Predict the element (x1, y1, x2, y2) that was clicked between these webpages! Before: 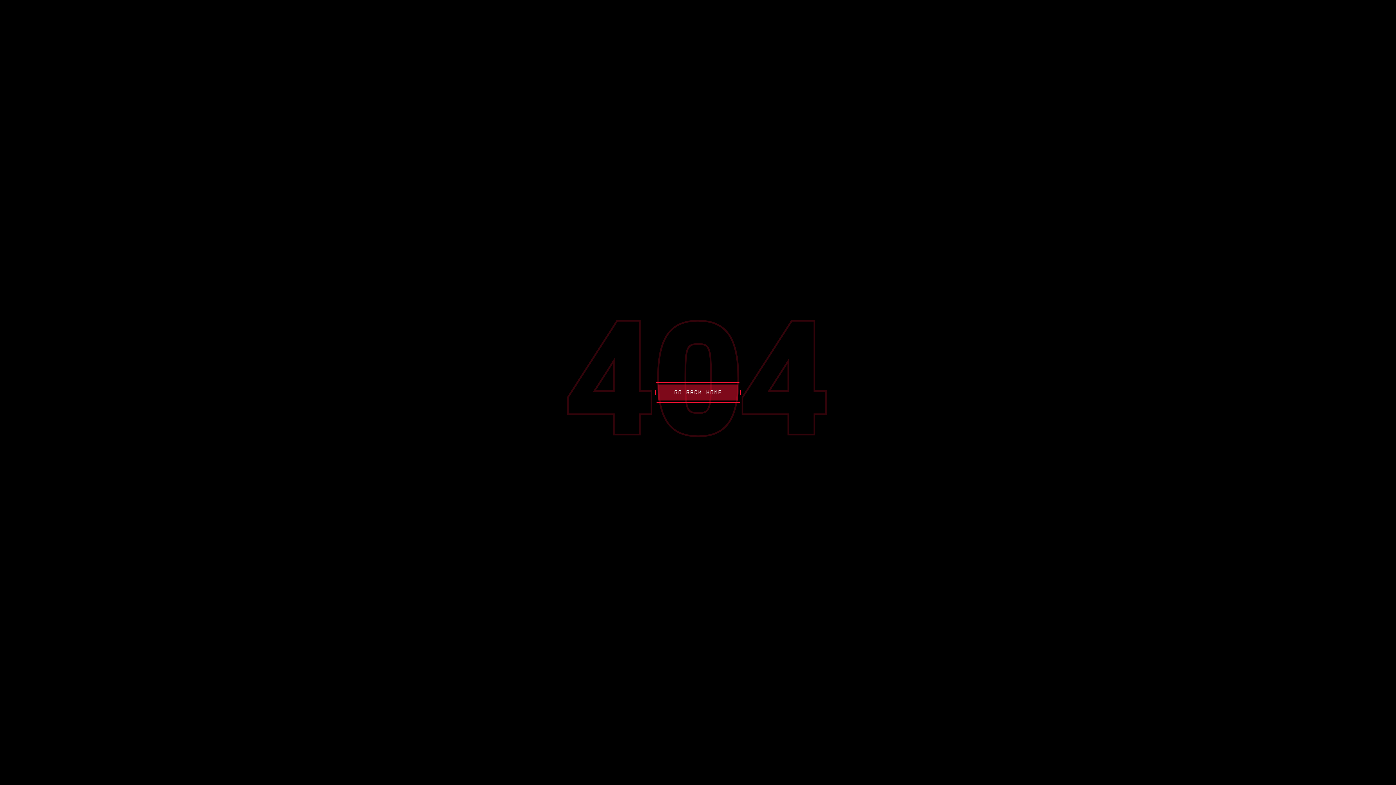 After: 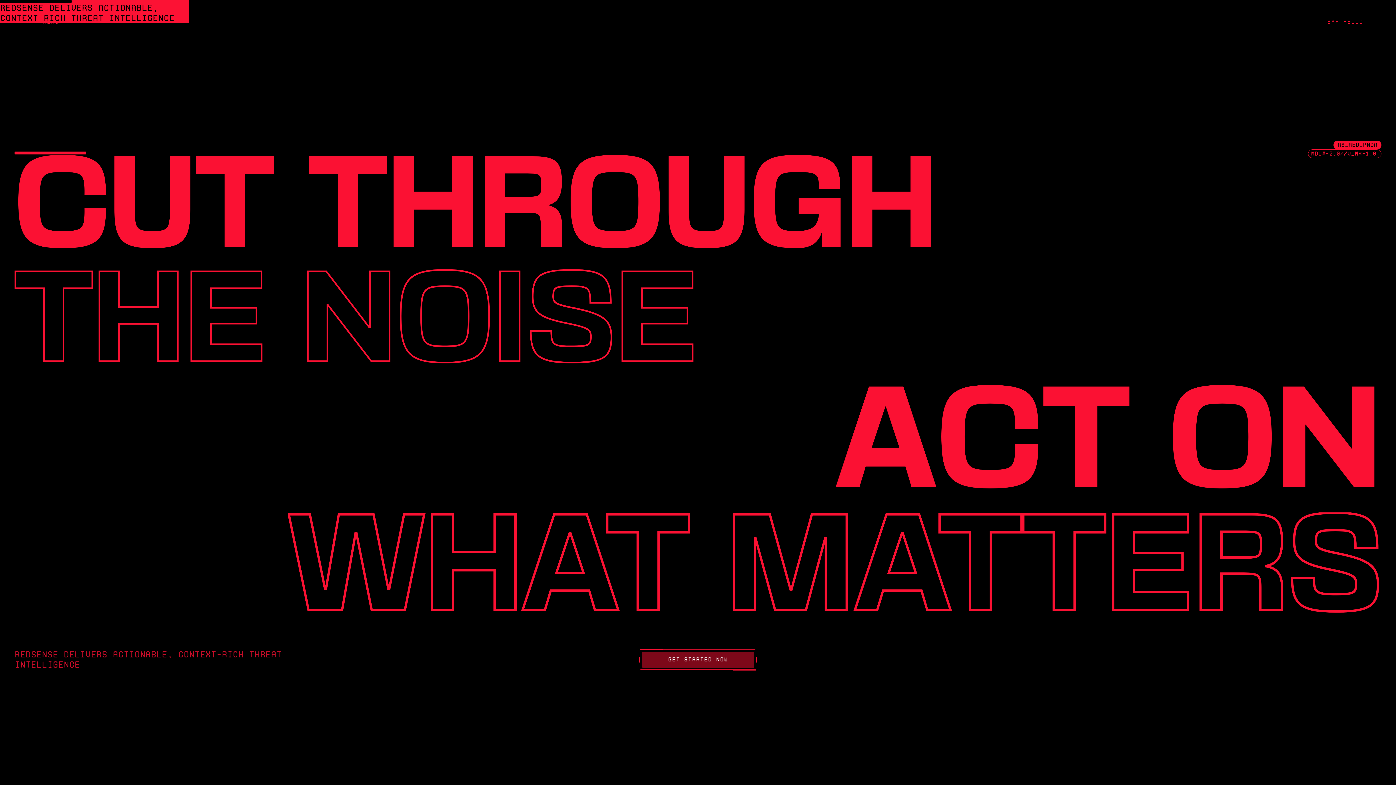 Action: bbox: (656, 382, 740, 402) label: GO BACK HOME